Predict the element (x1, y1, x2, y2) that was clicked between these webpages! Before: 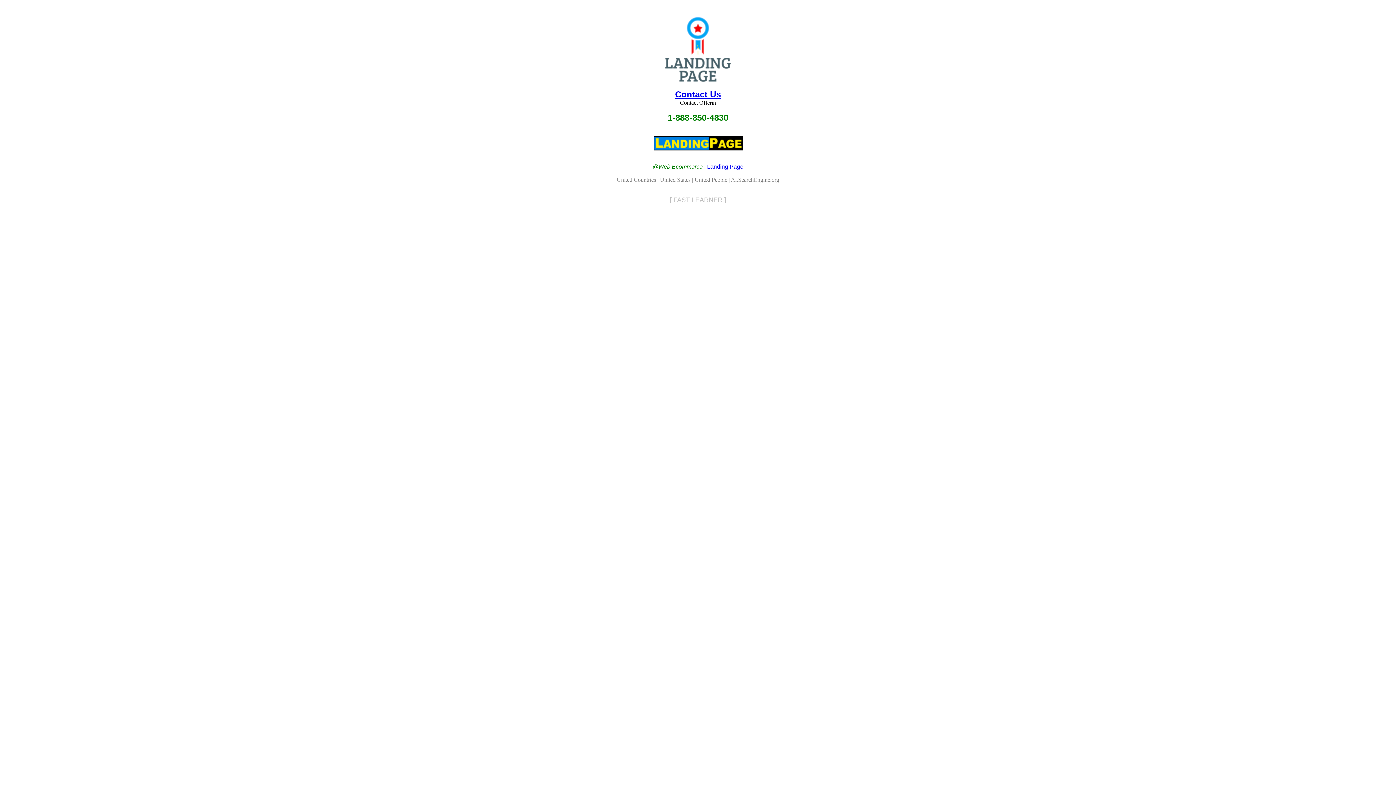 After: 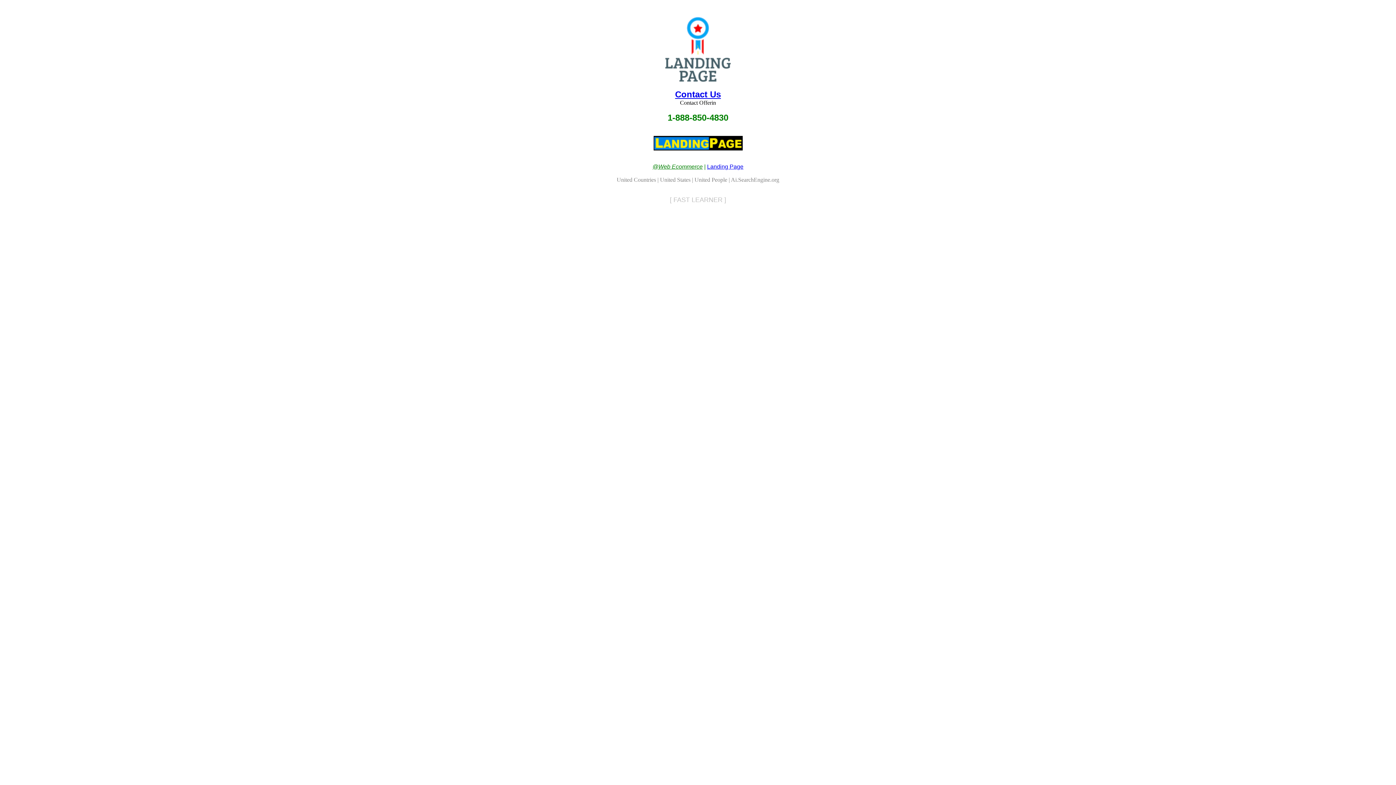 Action: label: Contact Us bbox: (675, 89, 721, 99)